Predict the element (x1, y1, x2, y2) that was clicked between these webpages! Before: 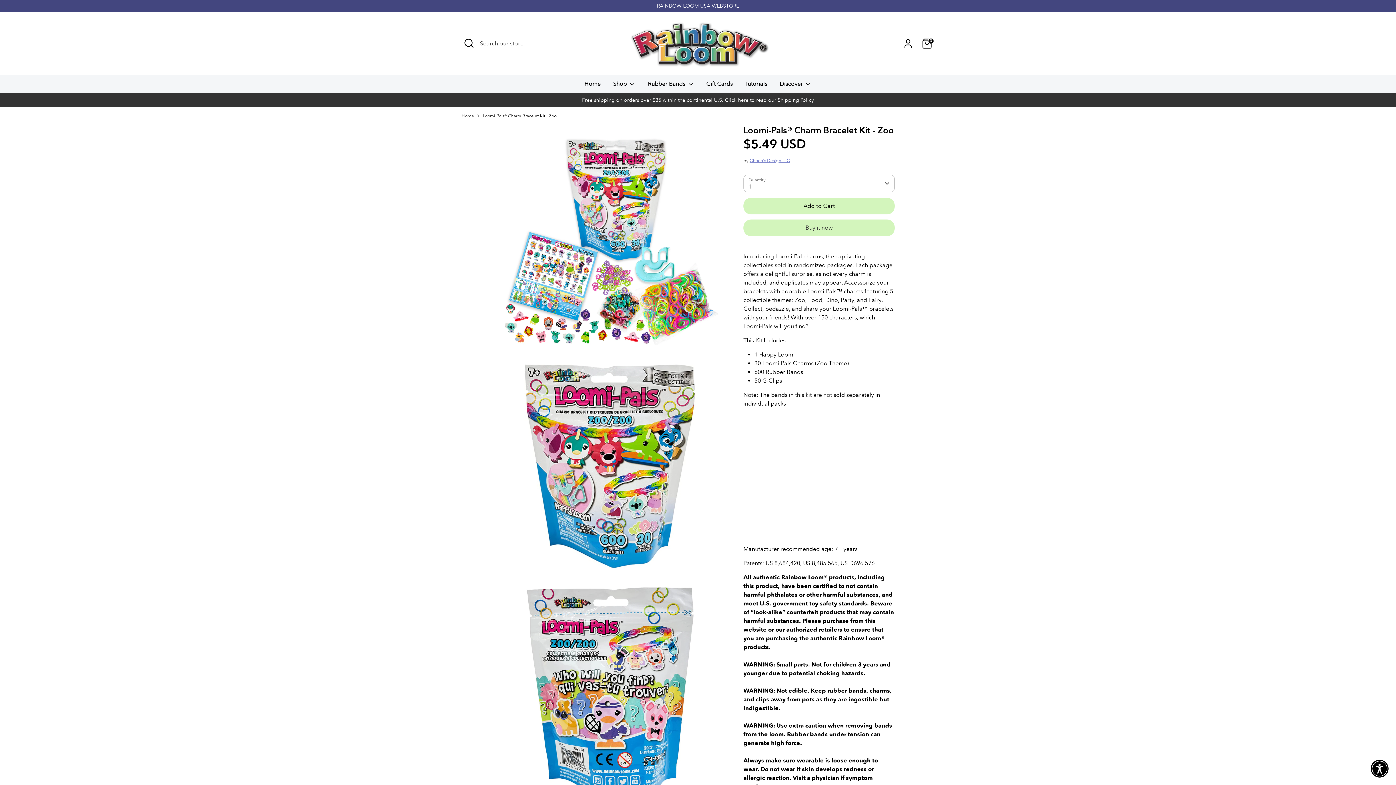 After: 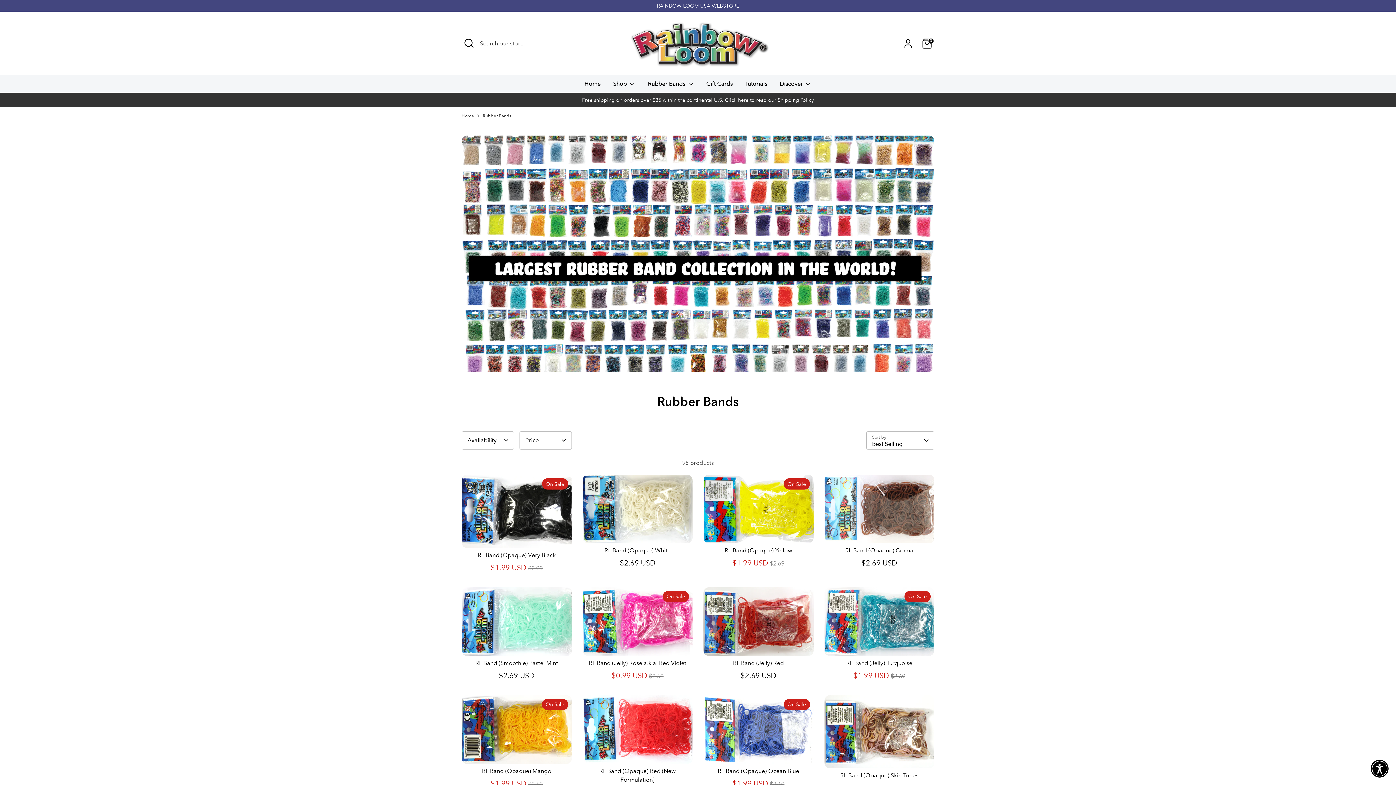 Action: bbox: (642, 79, 699, 92) label: Rubber Bands 